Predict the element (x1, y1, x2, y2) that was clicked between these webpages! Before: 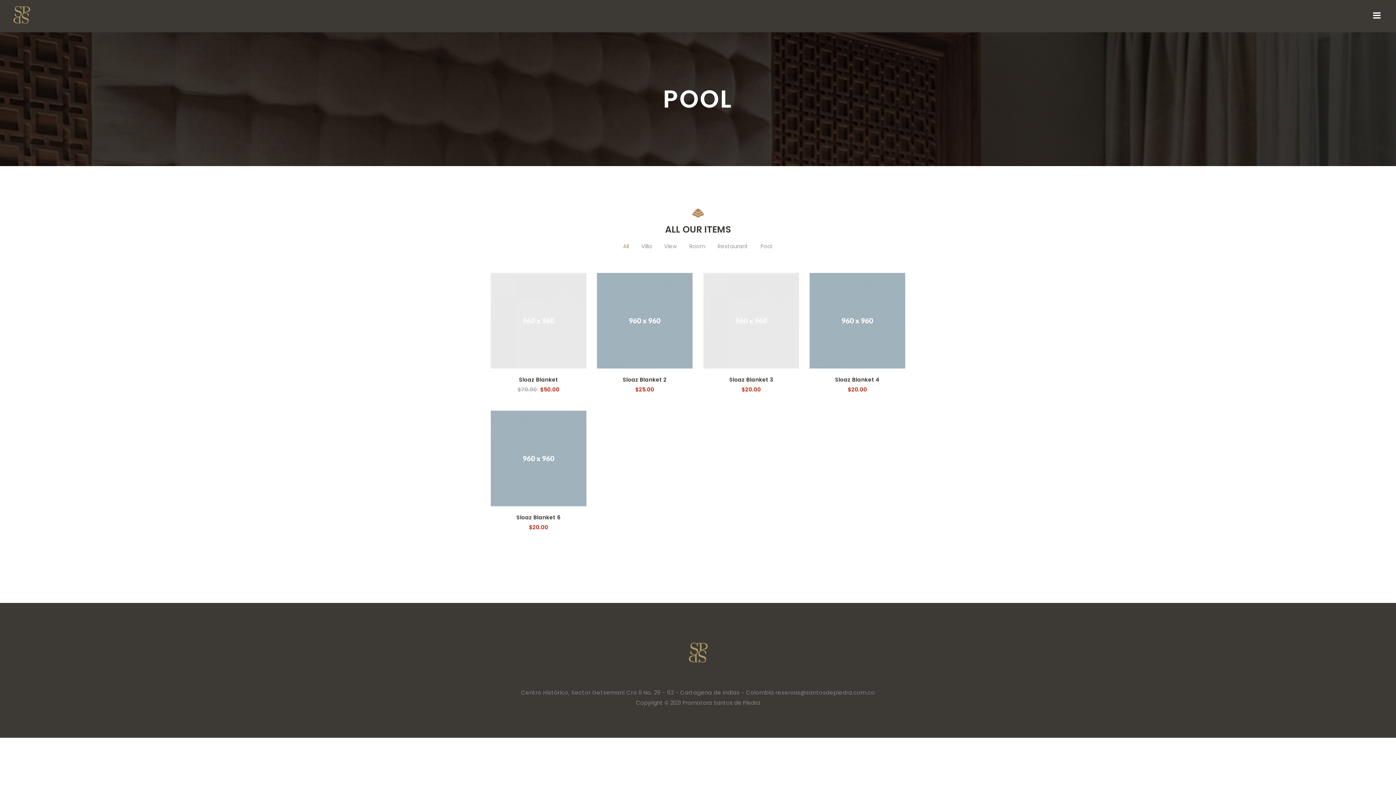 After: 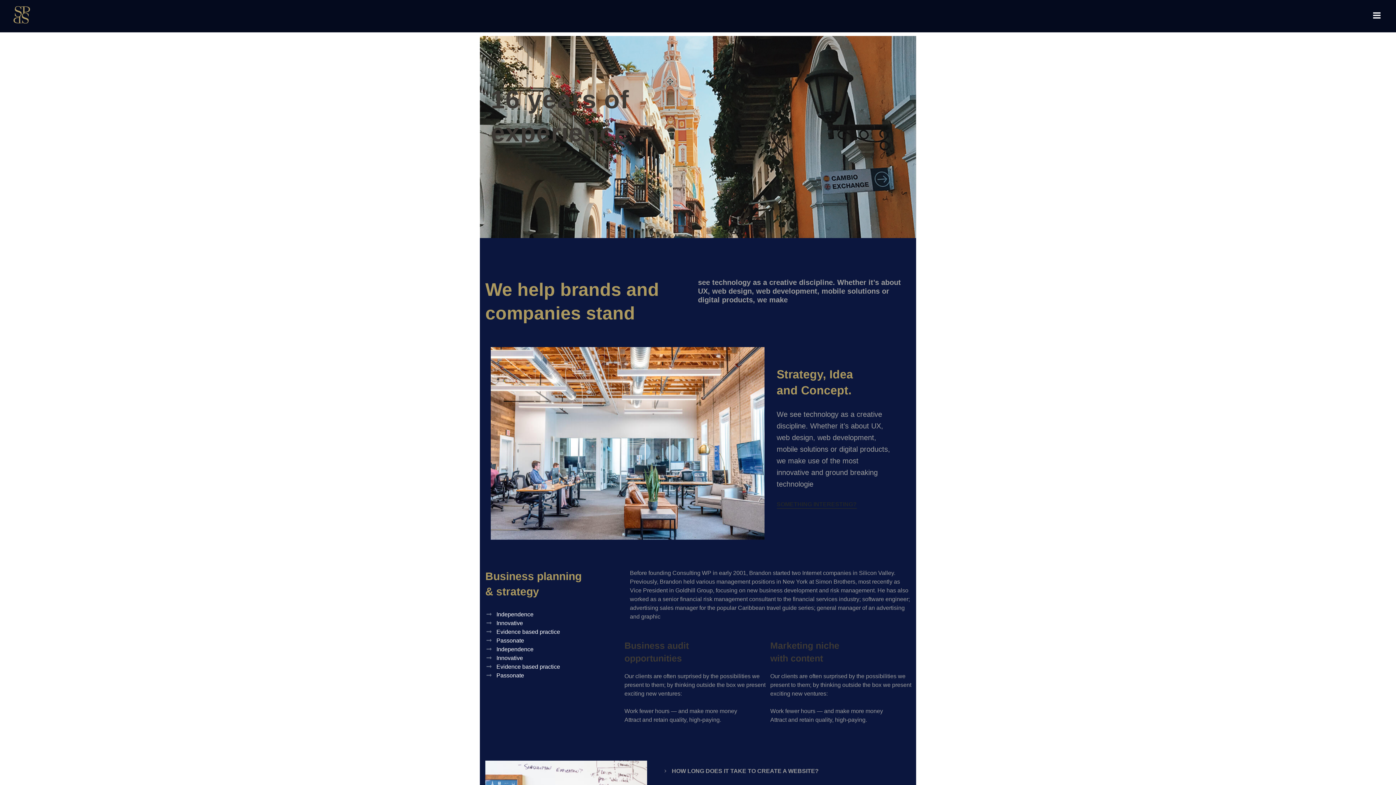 Action: bbox: (680, 642, 716, 661)